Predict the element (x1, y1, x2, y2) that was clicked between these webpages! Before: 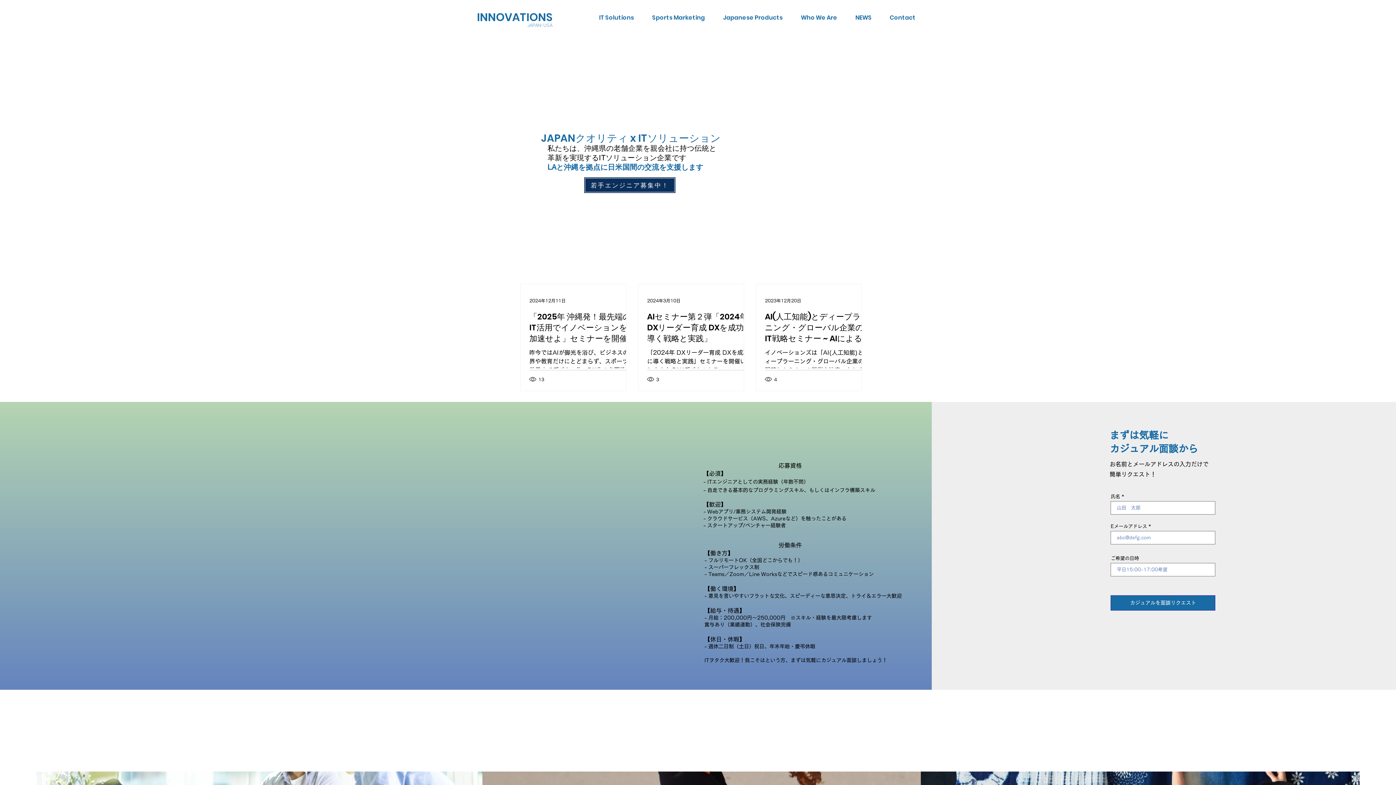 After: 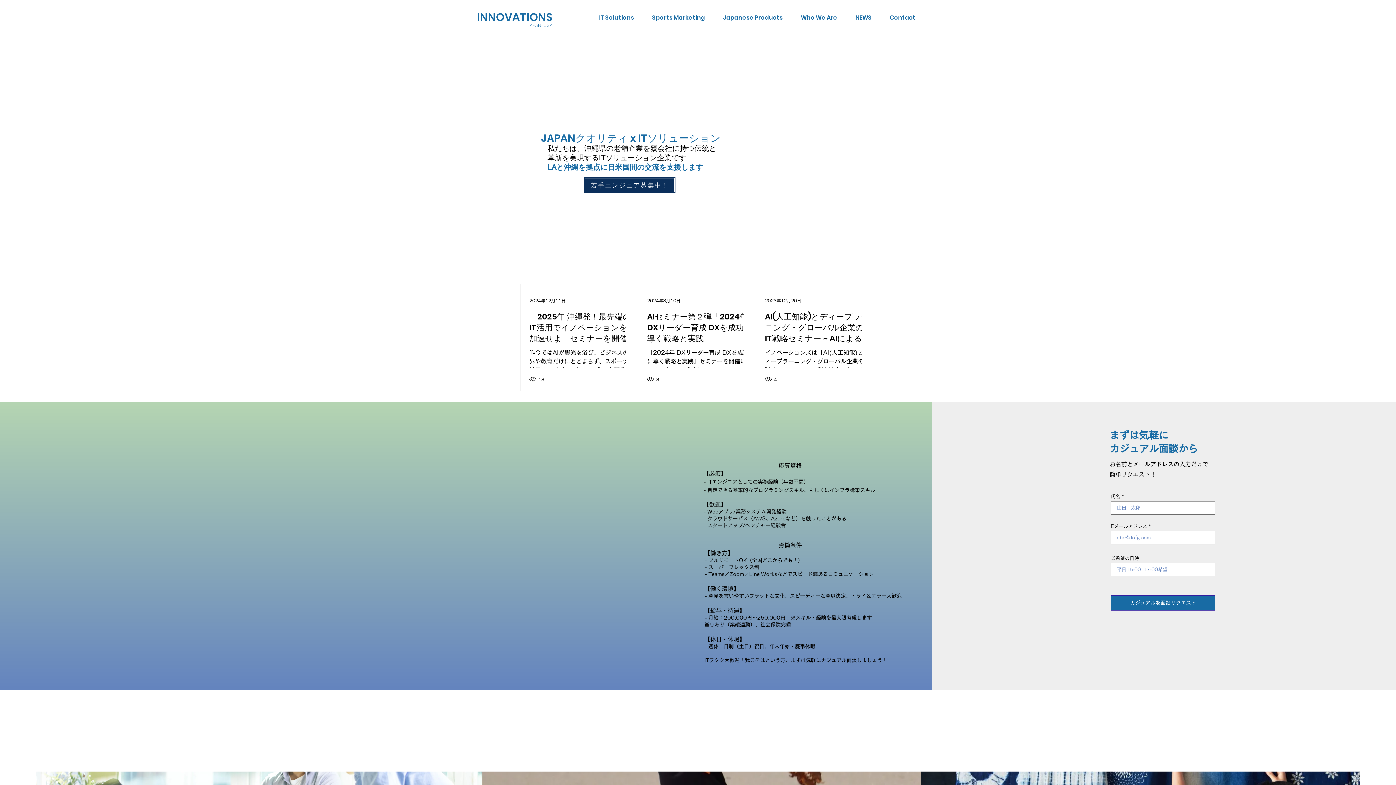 Action: bbox: (881, 10, 924, 24) label: Contact